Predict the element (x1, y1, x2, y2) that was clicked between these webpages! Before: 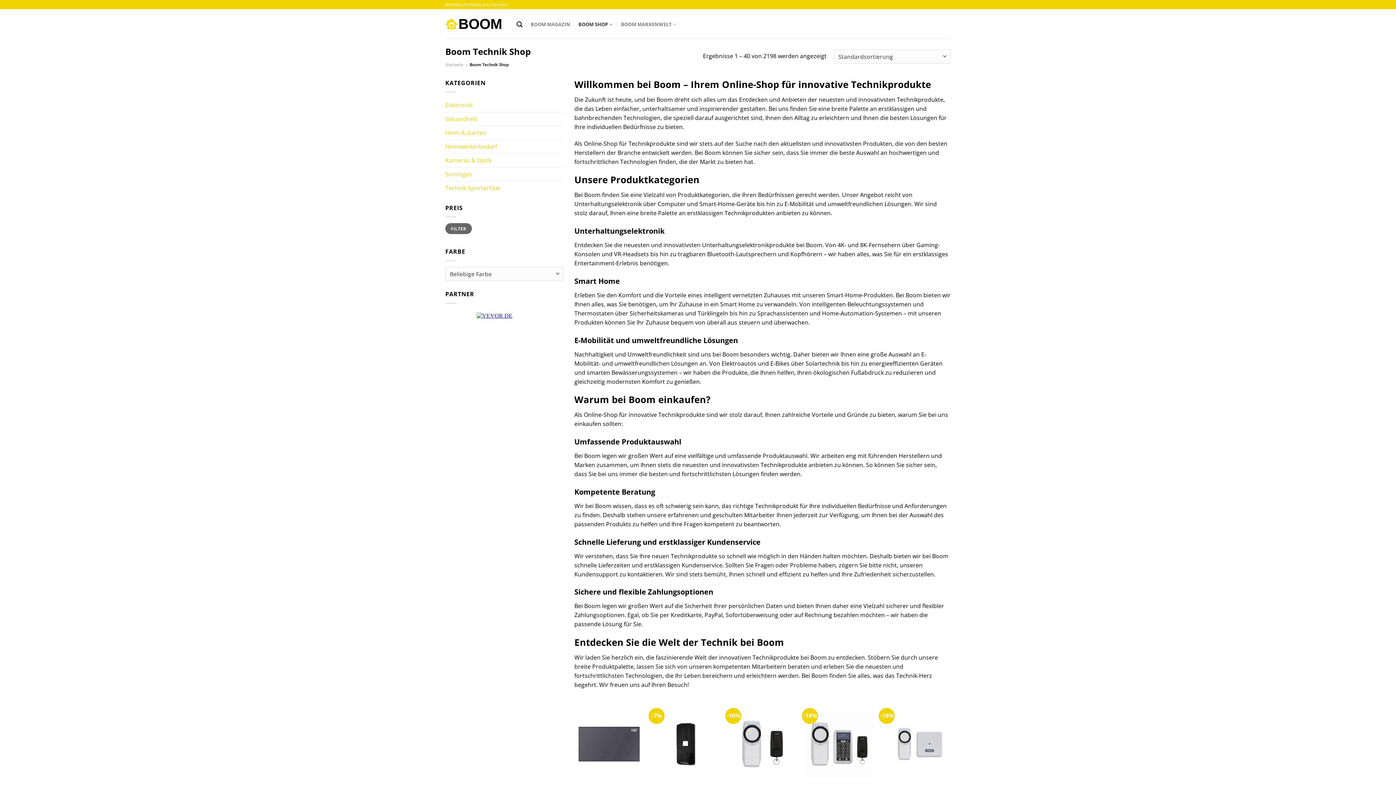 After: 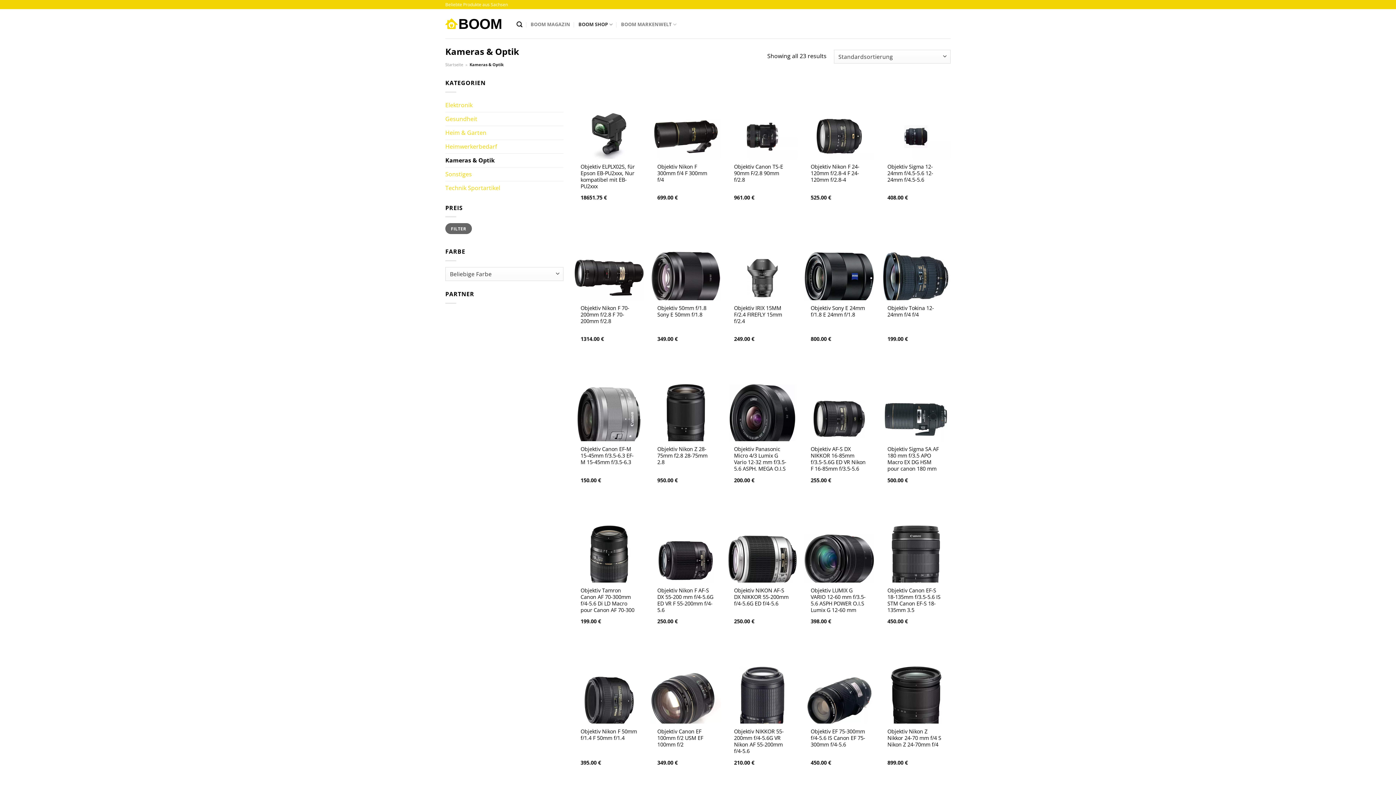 Action: label: Kameras & Optik bbox: (445, 153, 563, 167)